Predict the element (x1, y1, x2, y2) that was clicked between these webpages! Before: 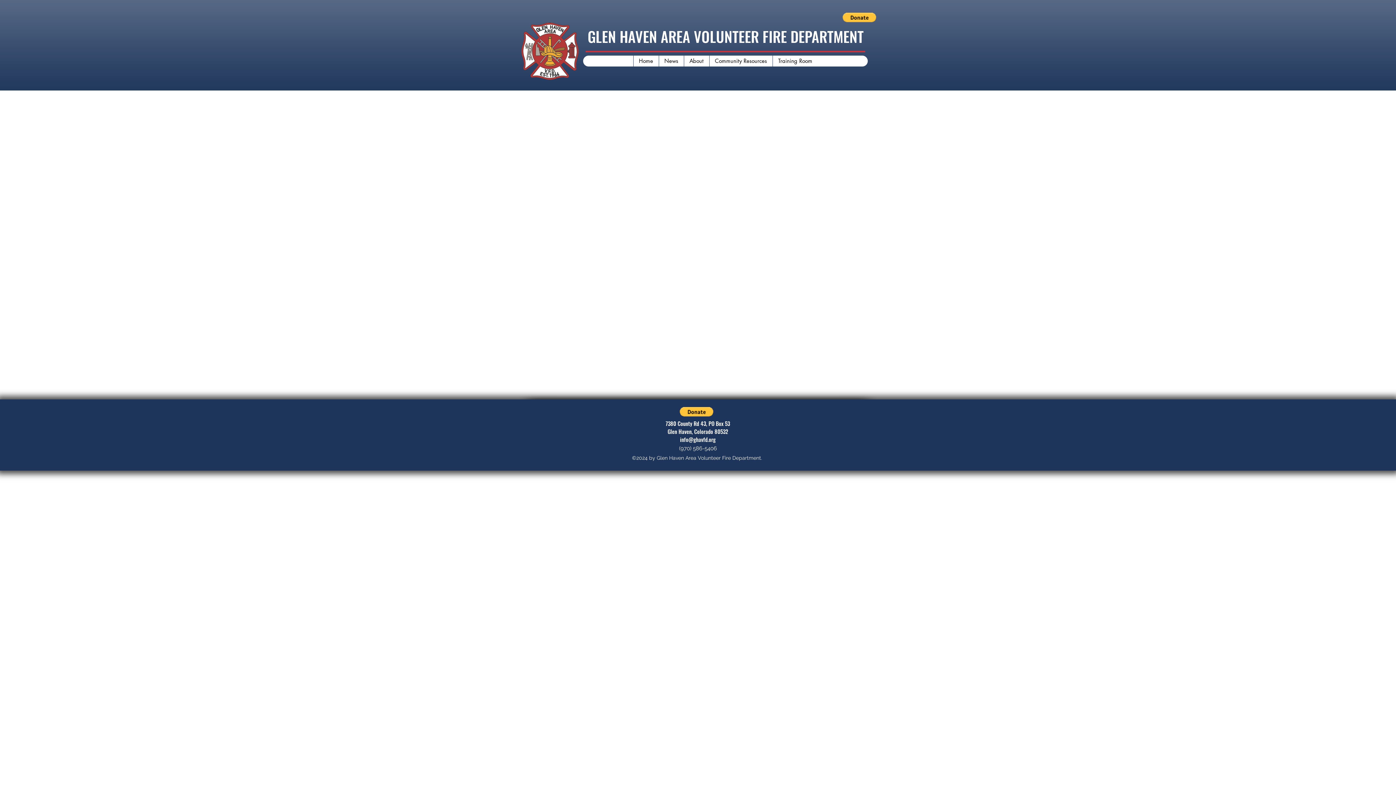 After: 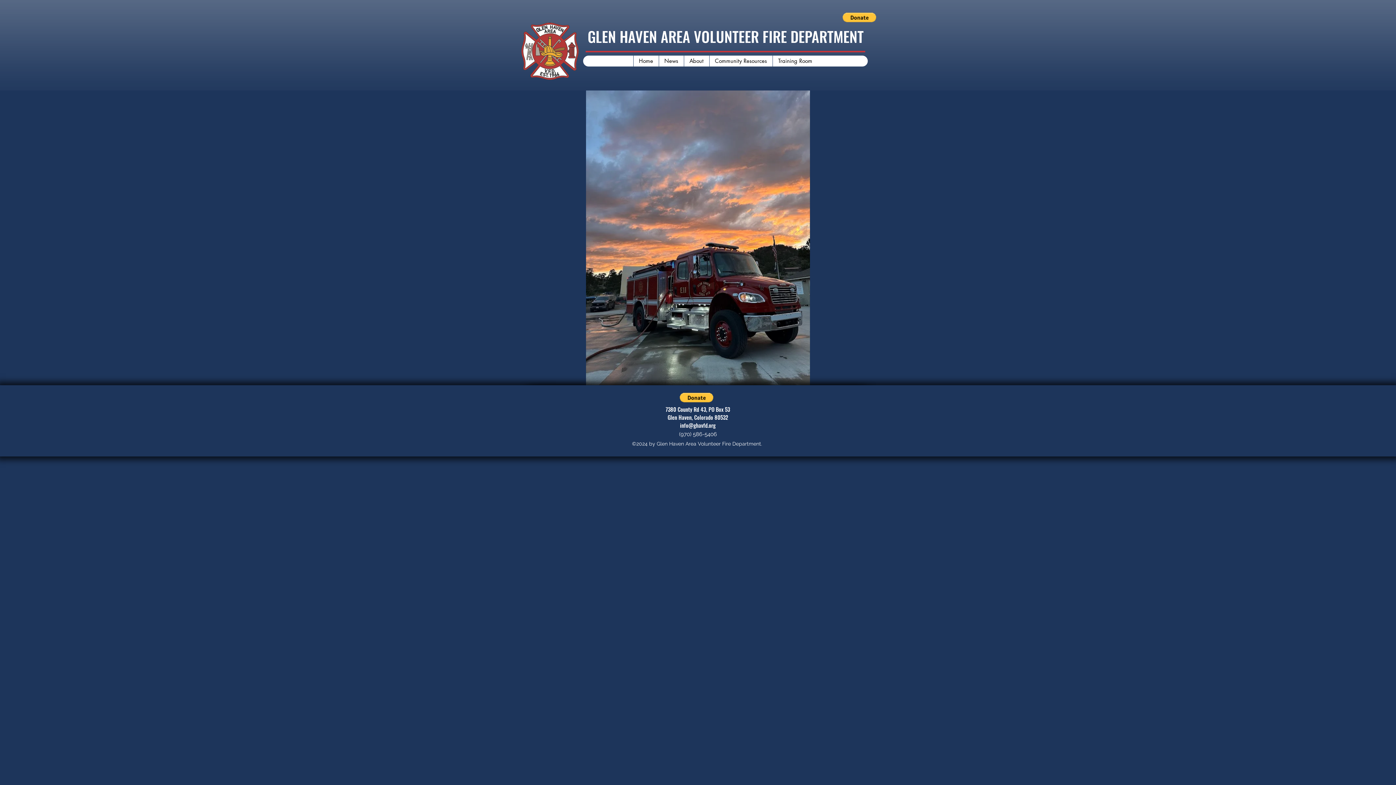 Action: label: GLEN HAVEN AREA VOLUNTEER FIRE DEPARTMENT bbox: (587, 25, 863, 47)